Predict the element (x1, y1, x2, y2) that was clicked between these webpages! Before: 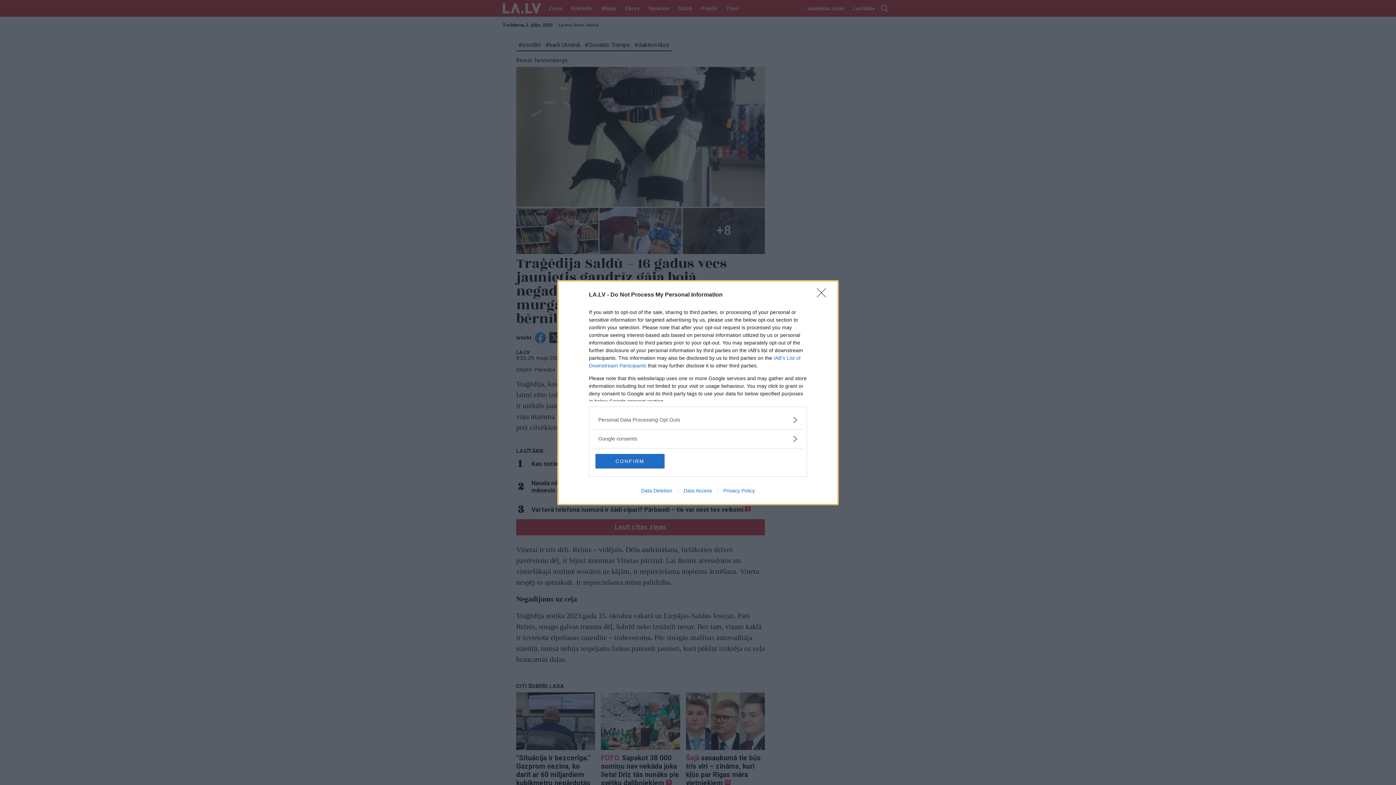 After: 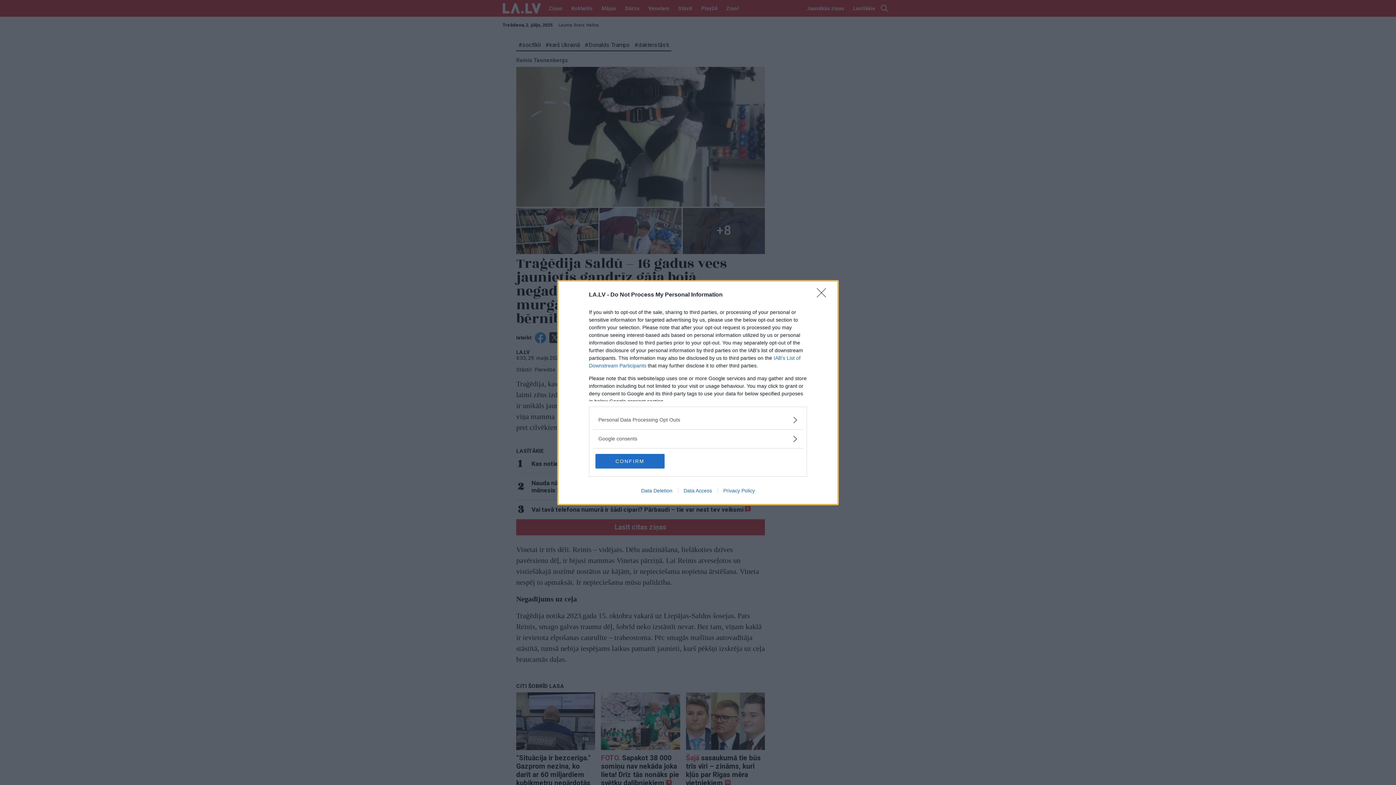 Action: label: Data Deletion bbox: (635, 487, 678, 493)